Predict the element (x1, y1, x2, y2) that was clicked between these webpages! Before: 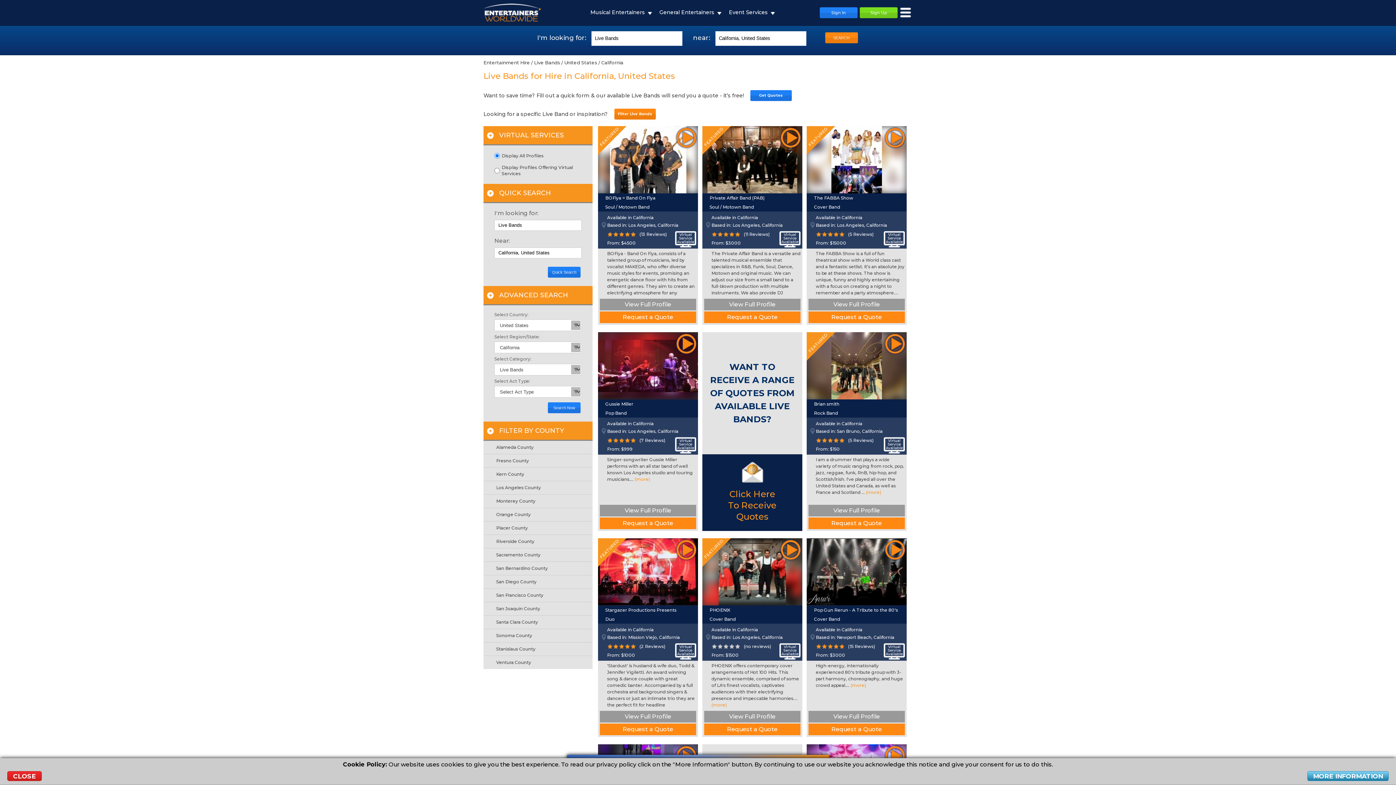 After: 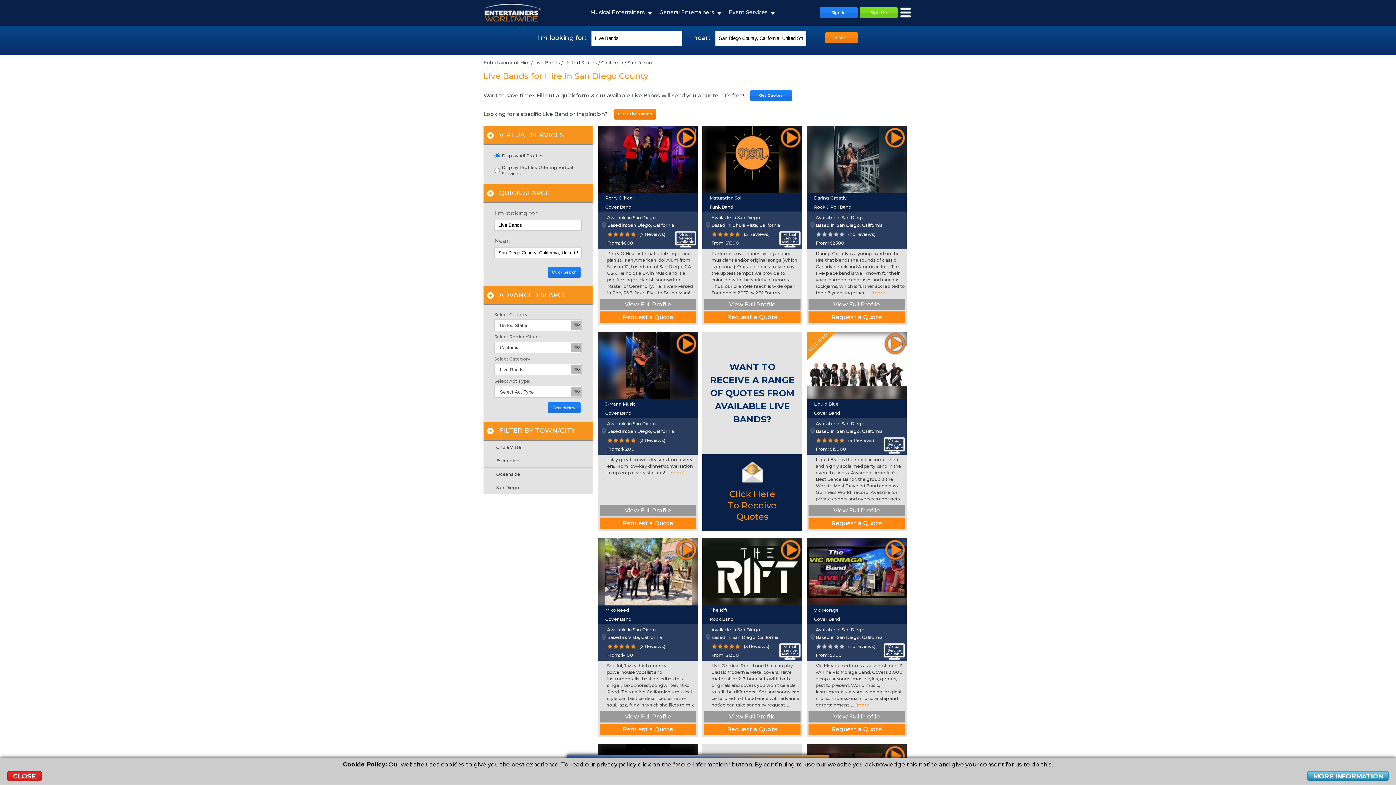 Action: label: San Diego County bbox: (483, 575, 592, 589)